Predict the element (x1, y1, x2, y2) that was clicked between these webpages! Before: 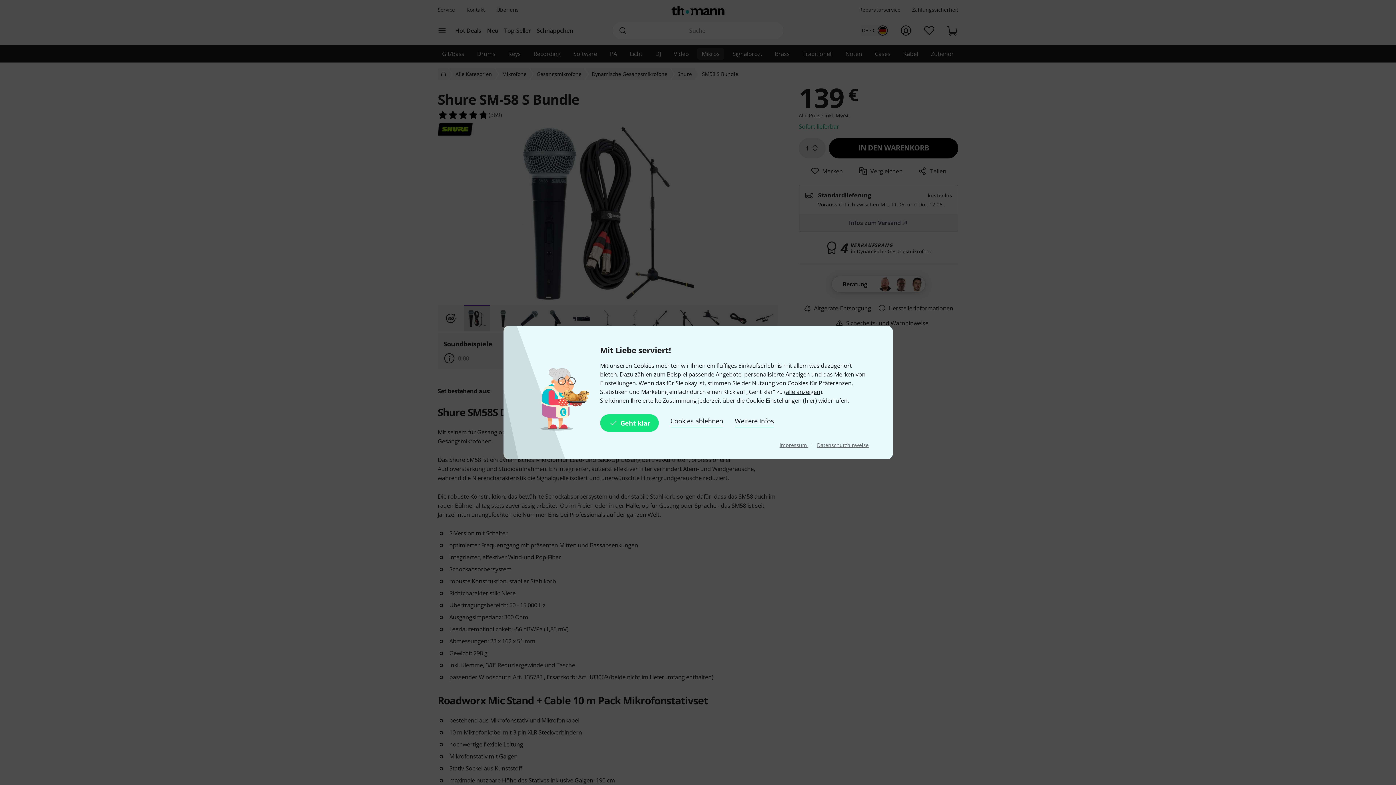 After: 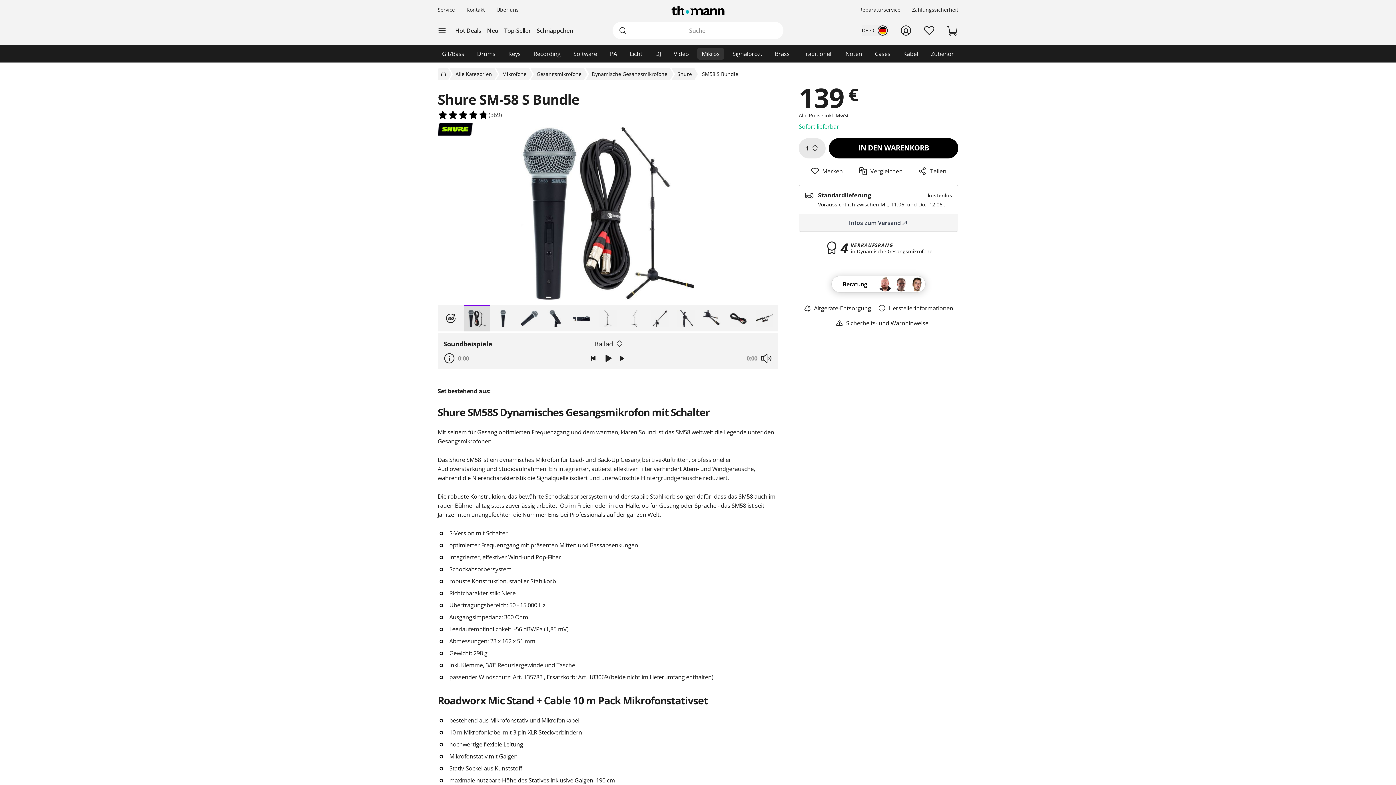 Action: bbox: (670, 414, 723, 432) label: Cookies ablehnen